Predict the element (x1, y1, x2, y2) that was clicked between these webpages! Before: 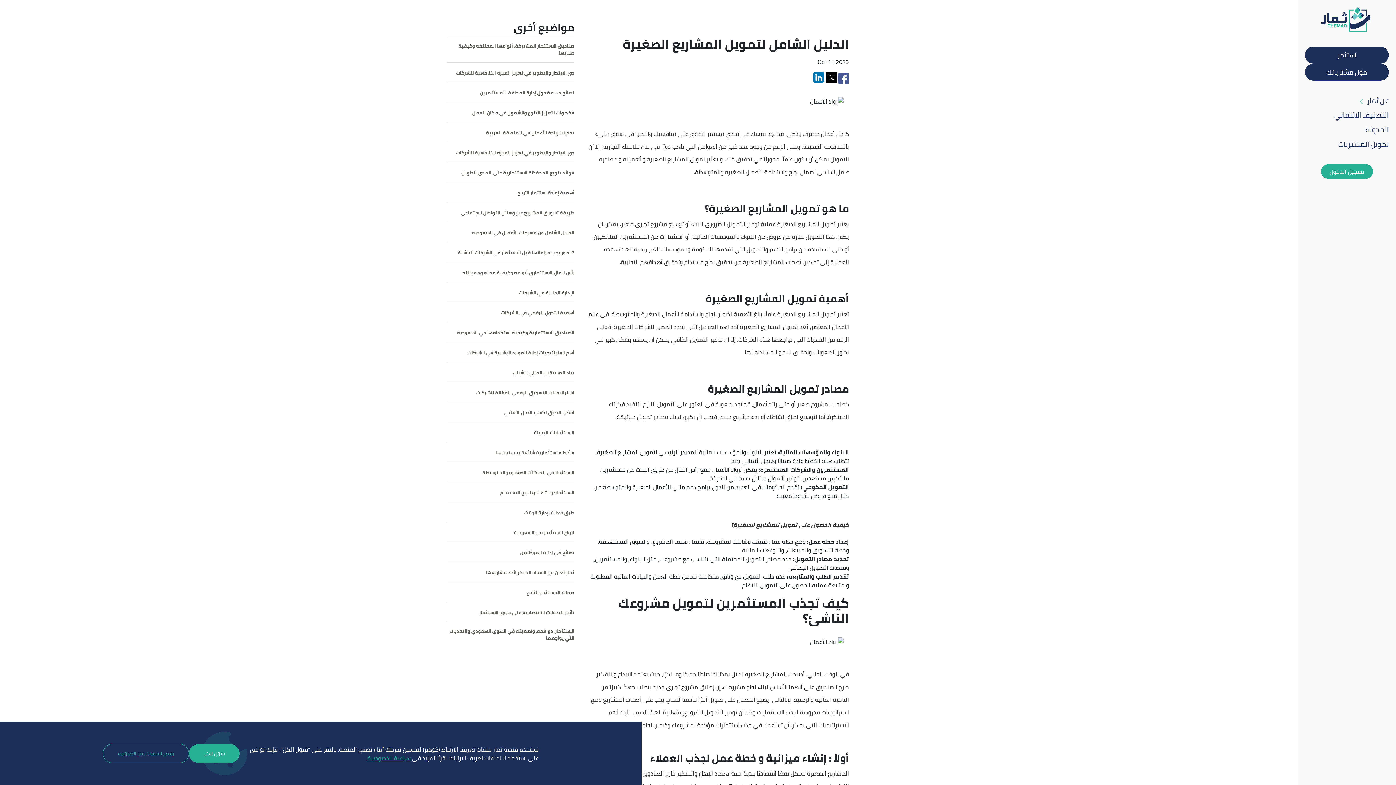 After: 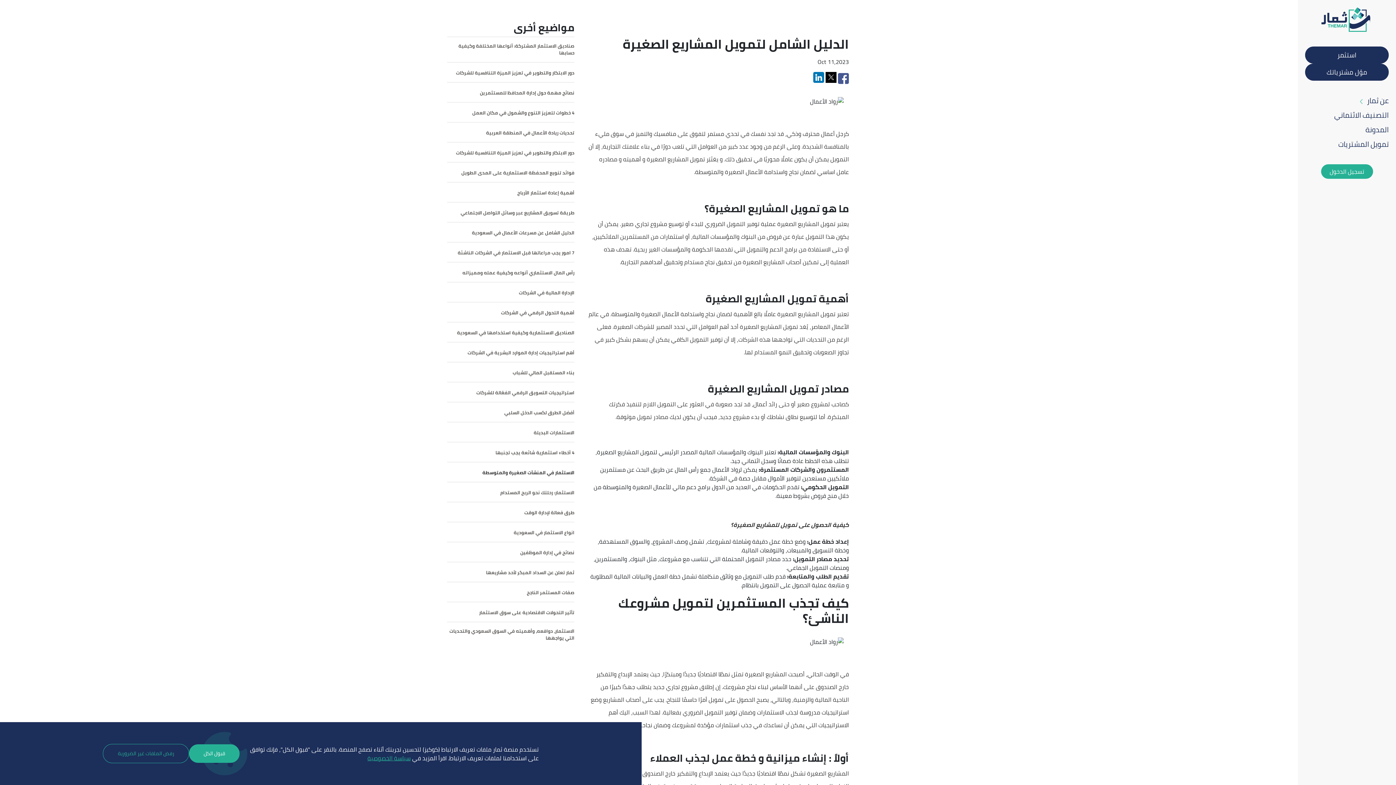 Action: label: الاستثمار في المنشآت الصغيرة والمتوسطة bbox: (482, 469, 574, 476)